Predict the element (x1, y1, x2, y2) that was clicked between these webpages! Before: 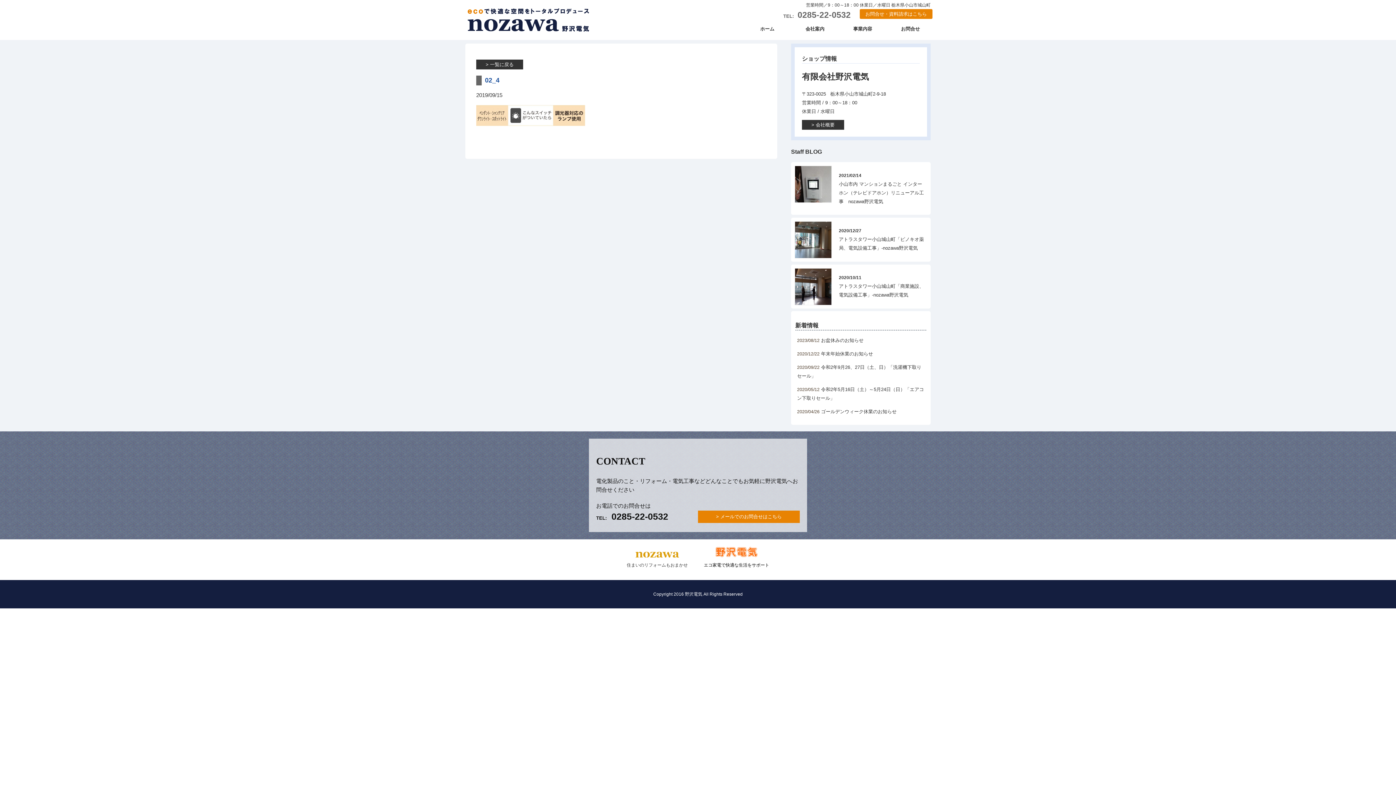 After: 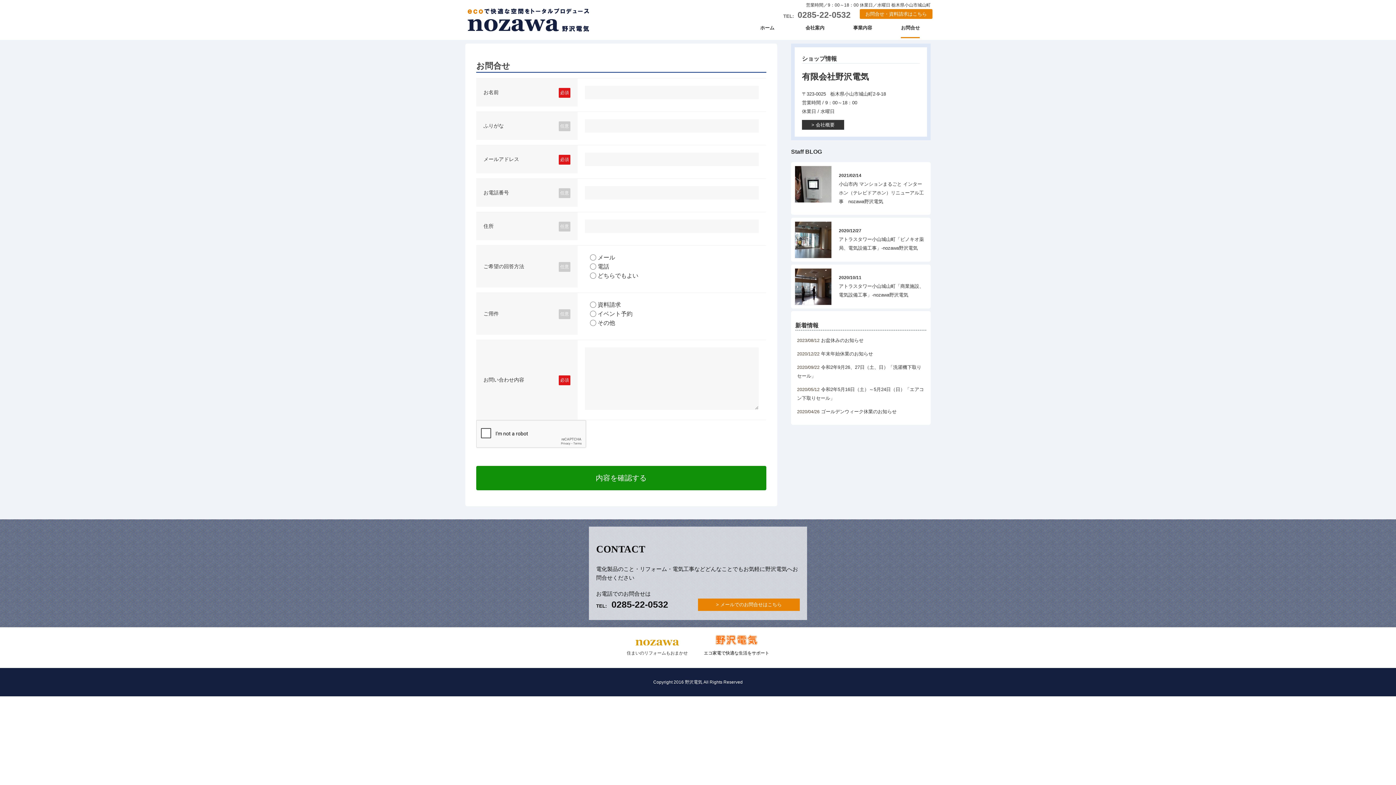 Action: bbox: (698, 510, 800, 523) label: メールでのお問合せはこちら